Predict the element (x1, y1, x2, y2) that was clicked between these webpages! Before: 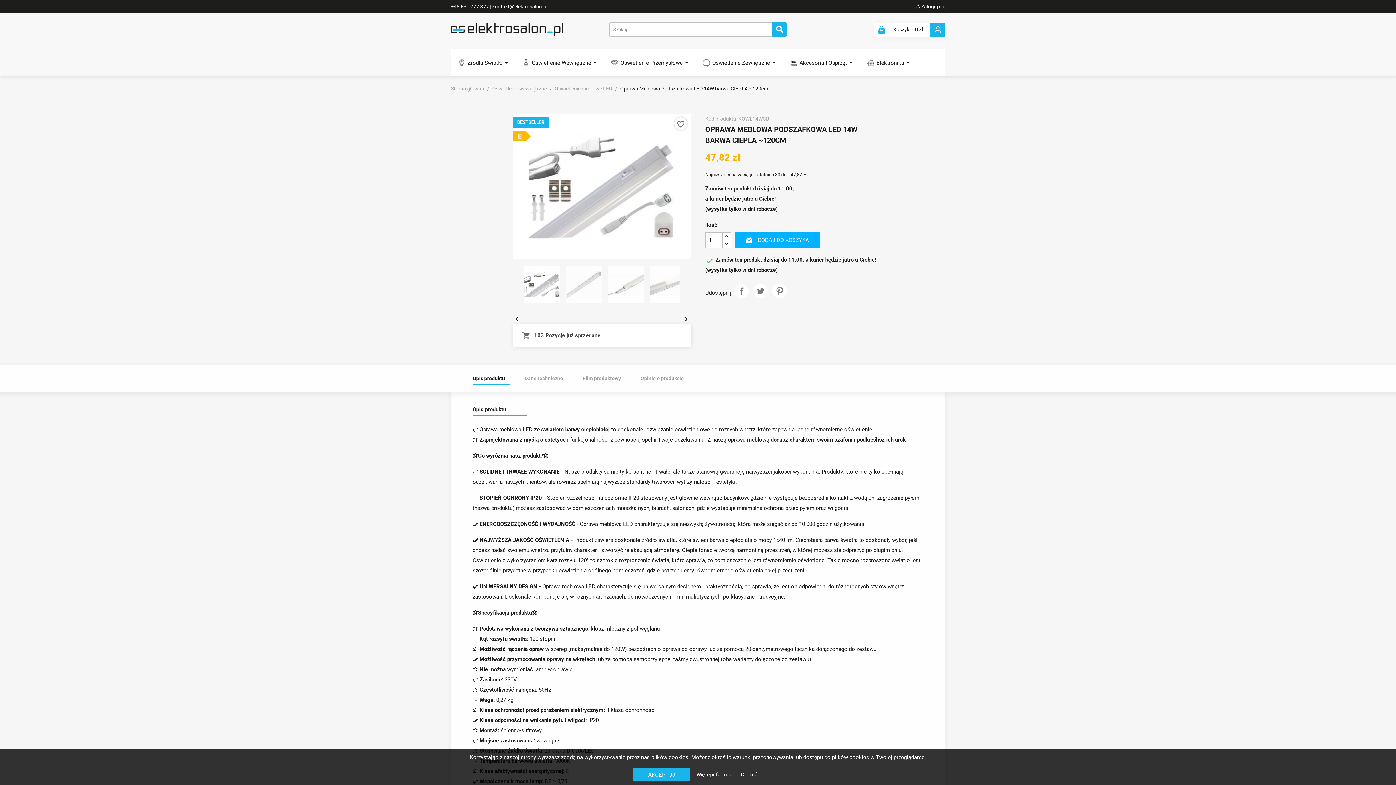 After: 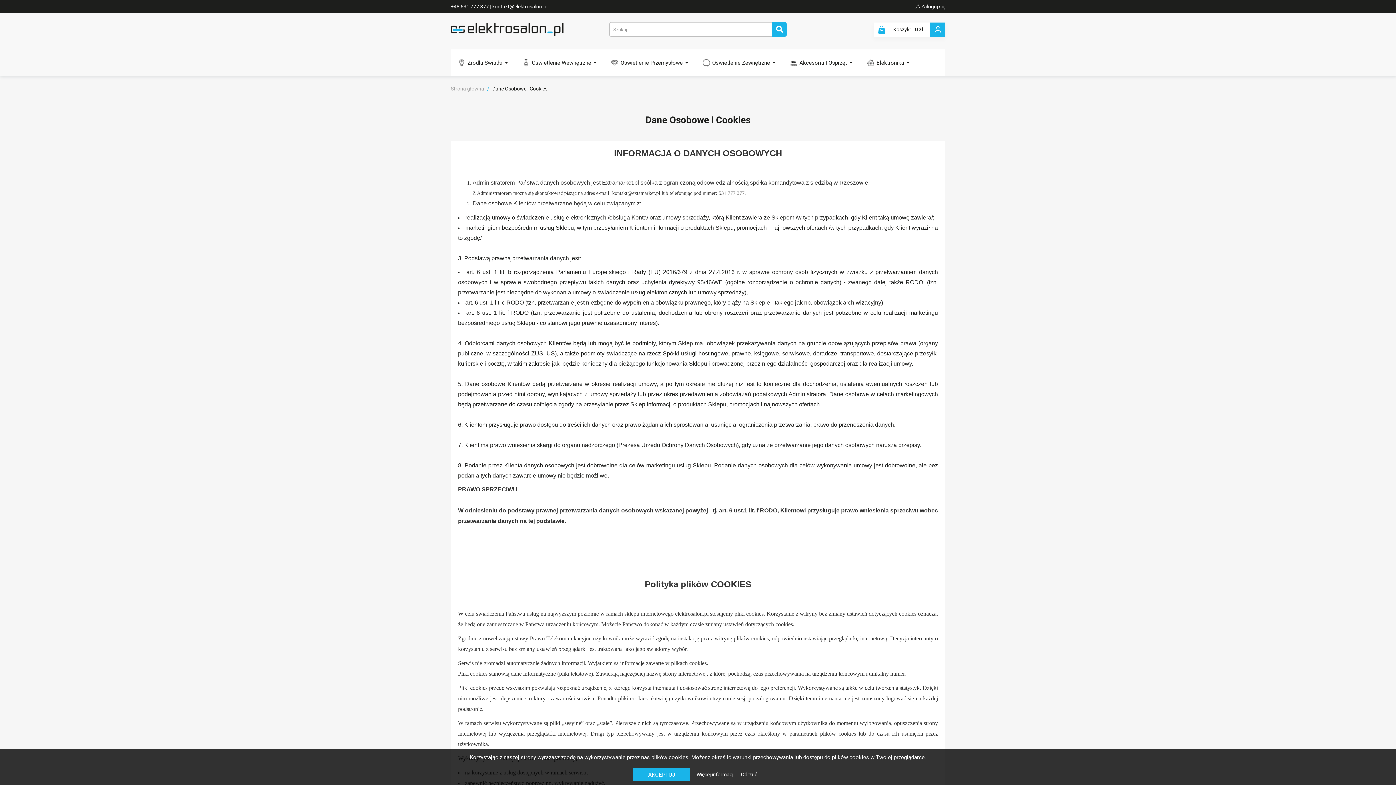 Action: bbox: (696, 771, 735, 777) label: Więcej informacji 